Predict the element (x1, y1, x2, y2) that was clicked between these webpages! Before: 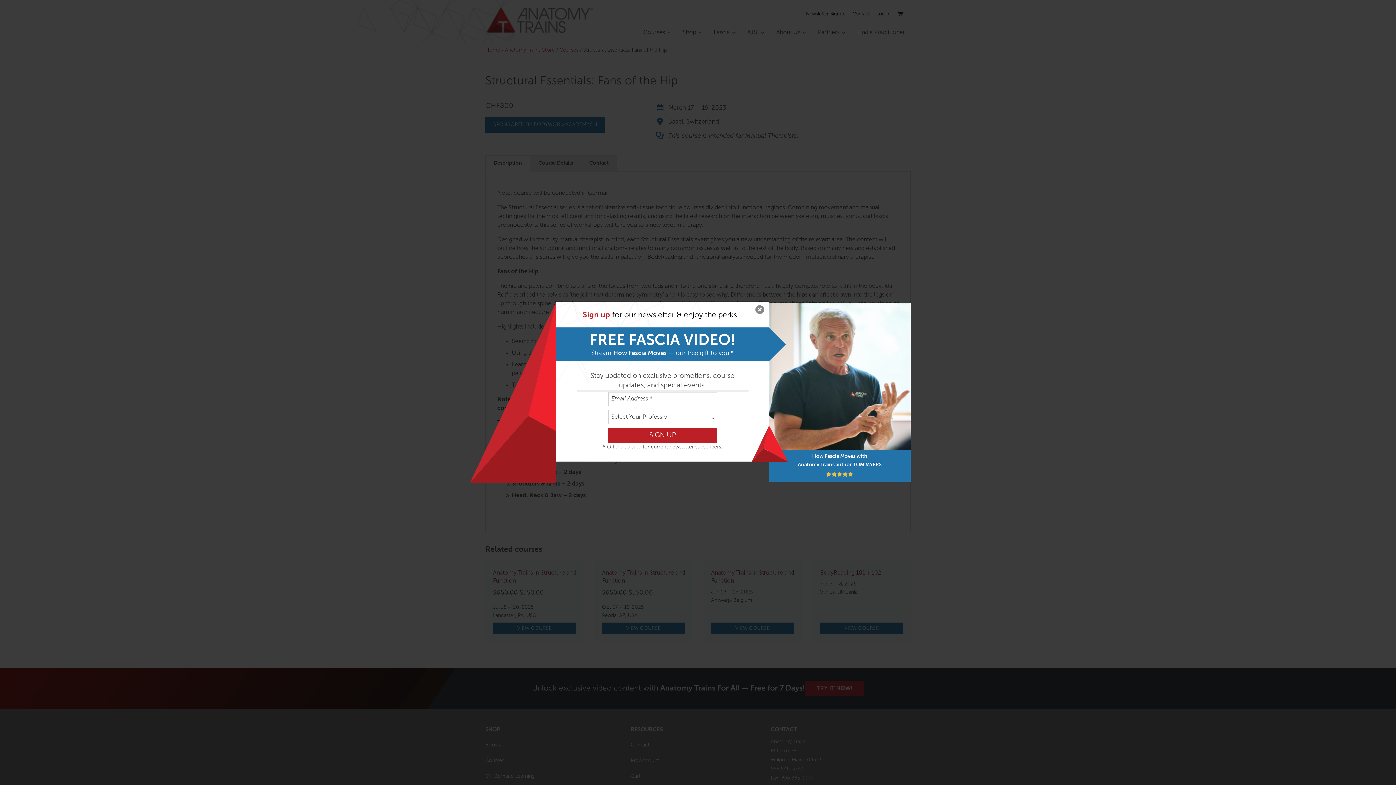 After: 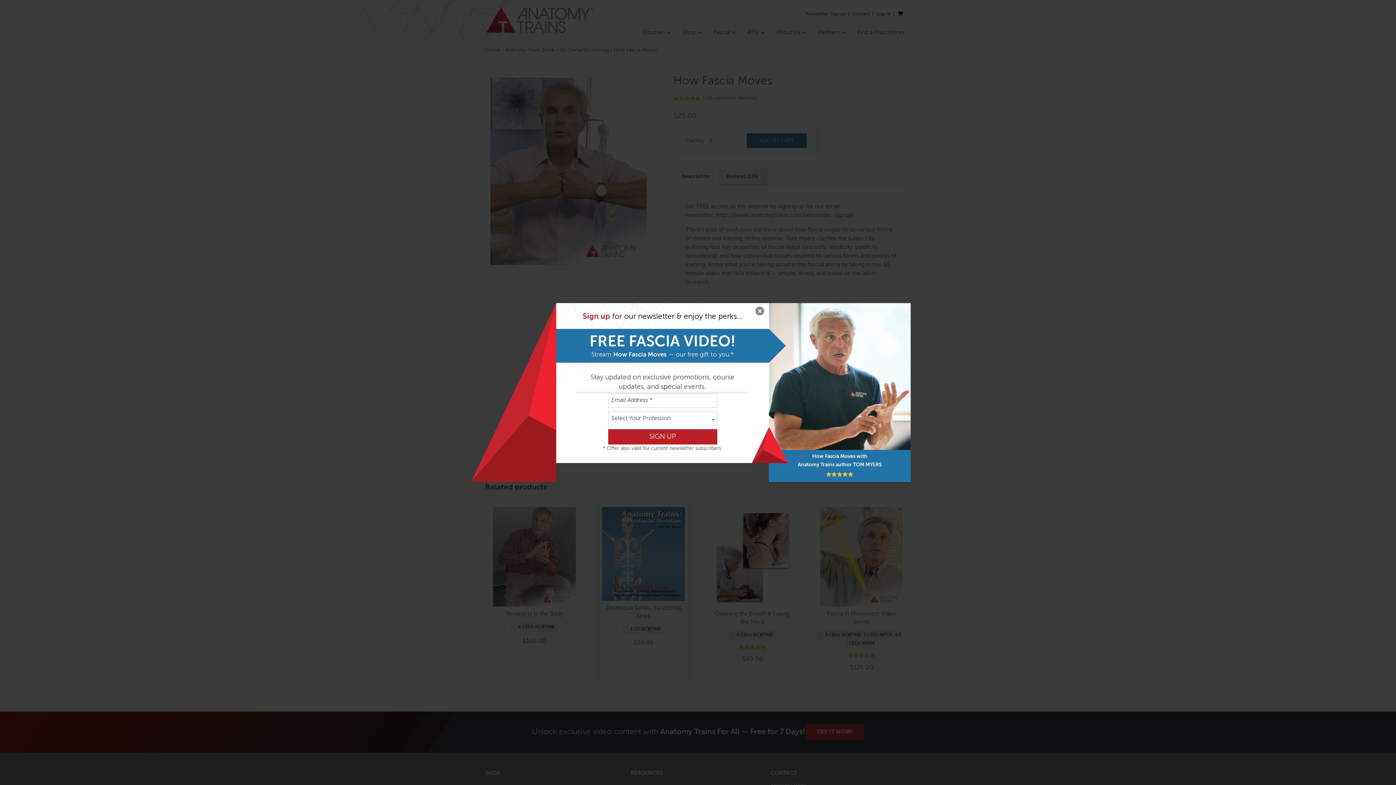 Action: bbox: (769, 450, 910, 482) label: How Fascia Moves with
Anatomy Trains author TOM MYERS